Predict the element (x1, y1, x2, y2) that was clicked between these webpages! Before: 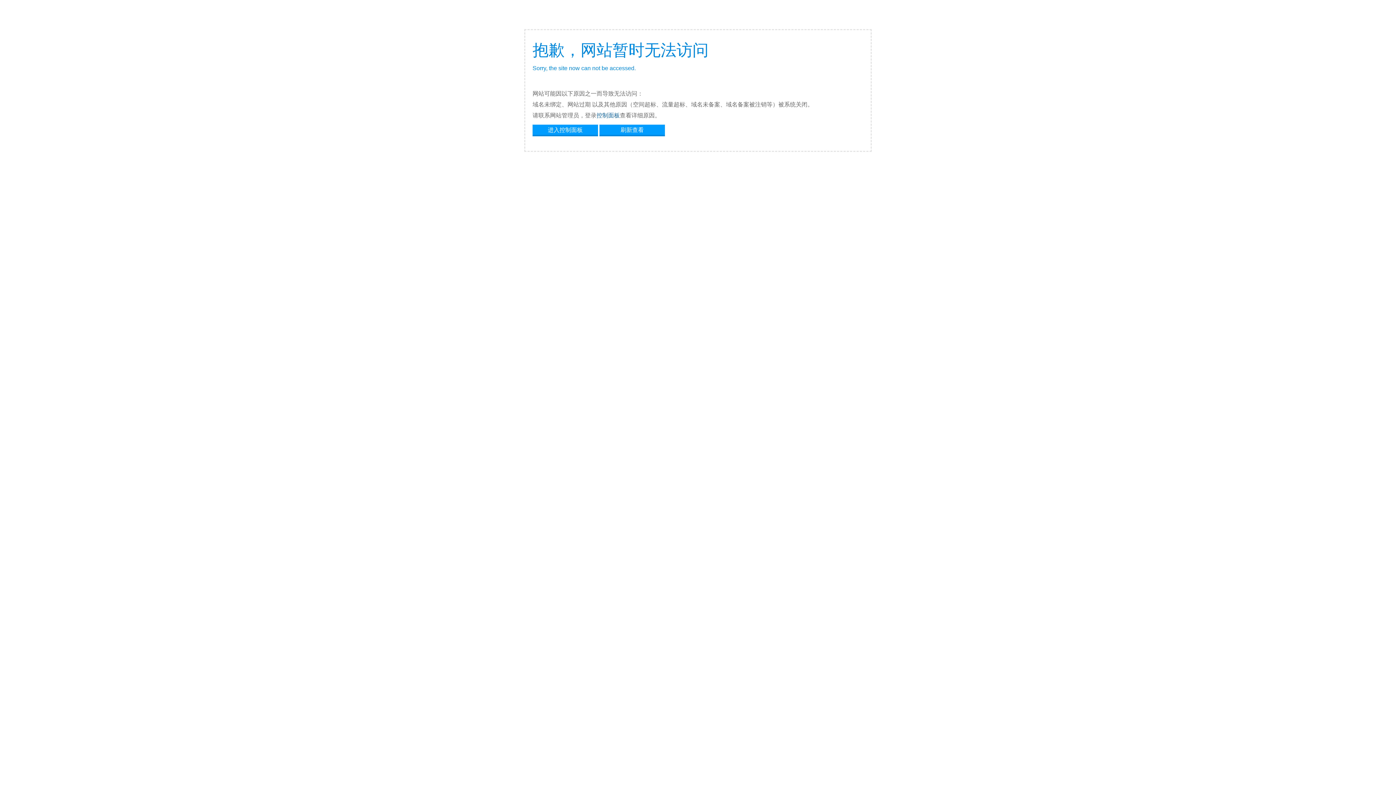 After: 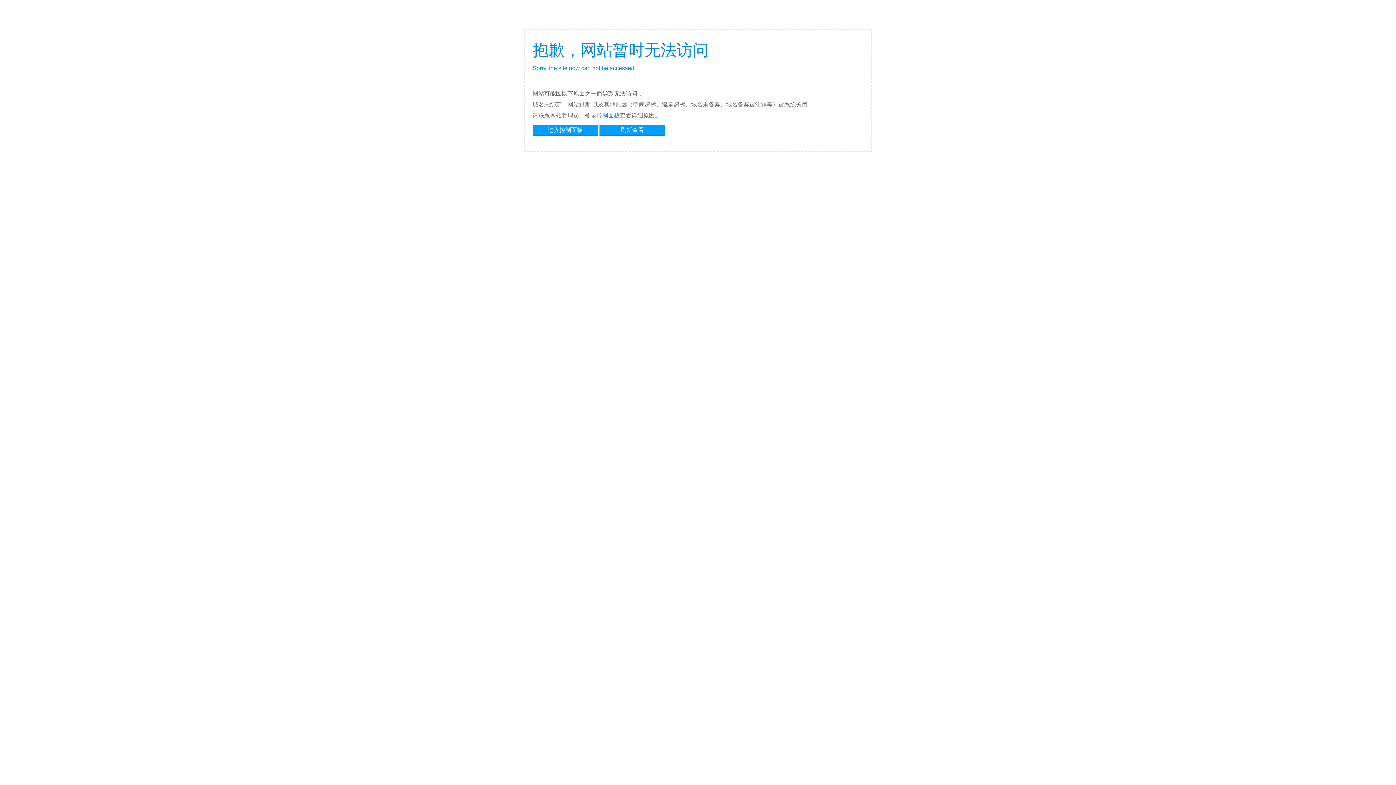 Action: label: 控制面板 bbox: (596, 112, 620, 118)